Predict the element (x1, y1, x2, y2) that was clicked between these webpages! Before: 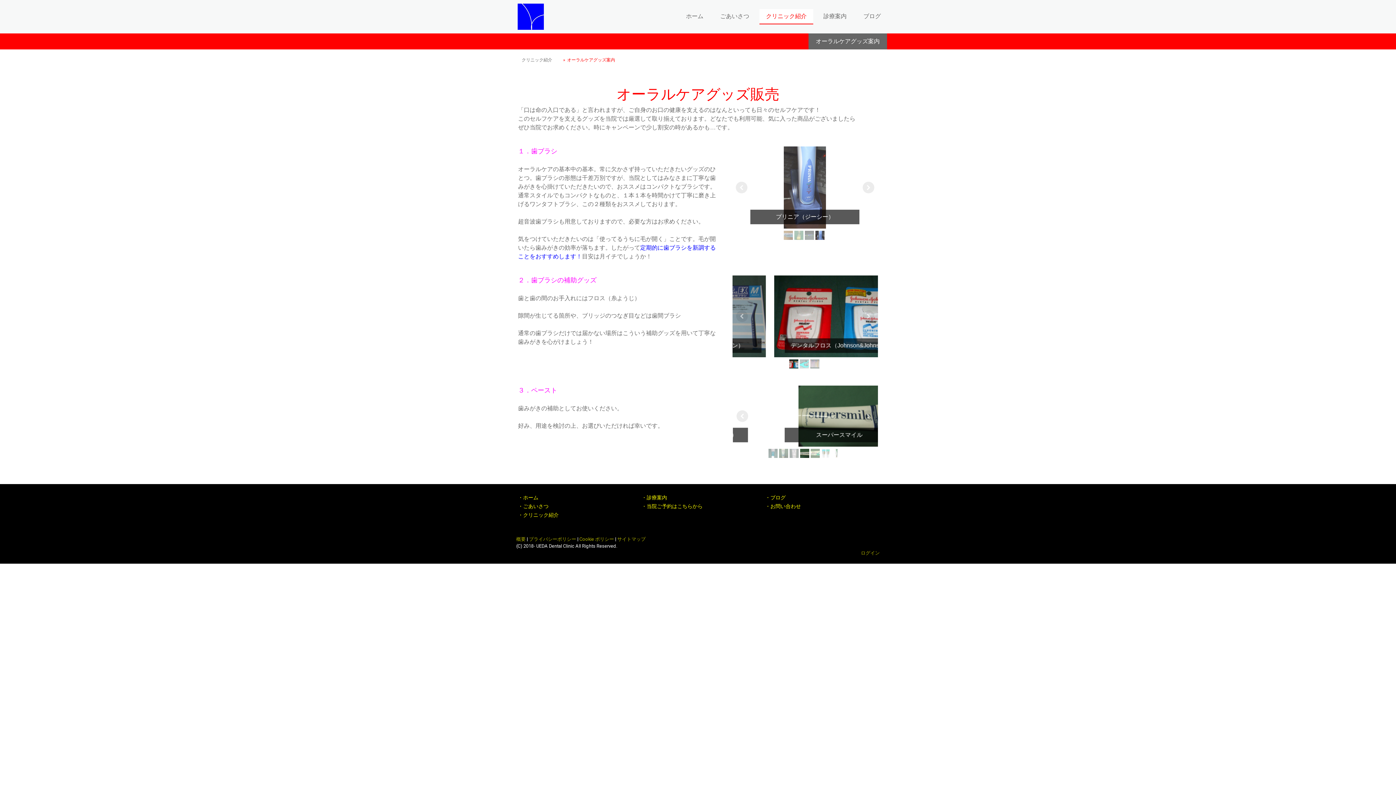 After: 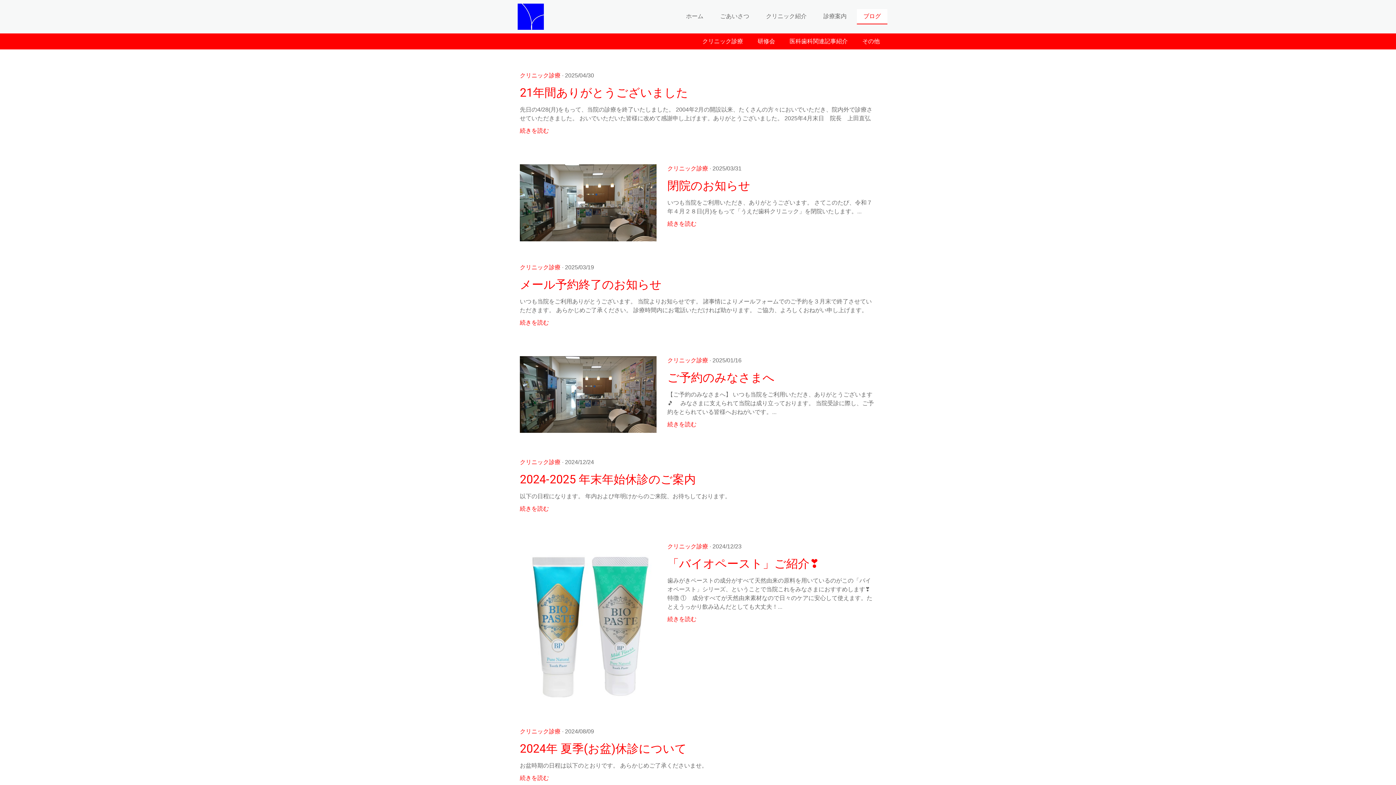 Action: bbox: (765, 494, 785, 500) label: ・ブログ